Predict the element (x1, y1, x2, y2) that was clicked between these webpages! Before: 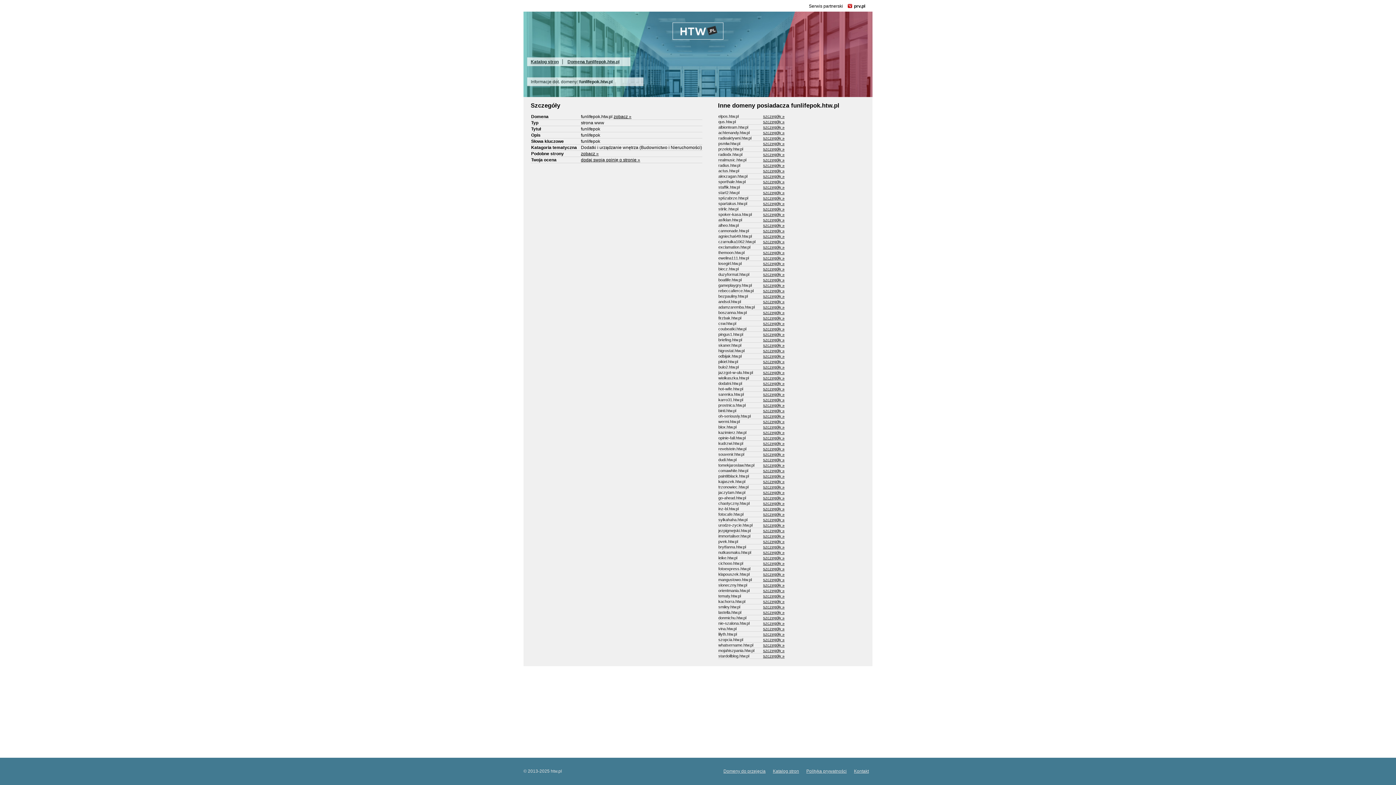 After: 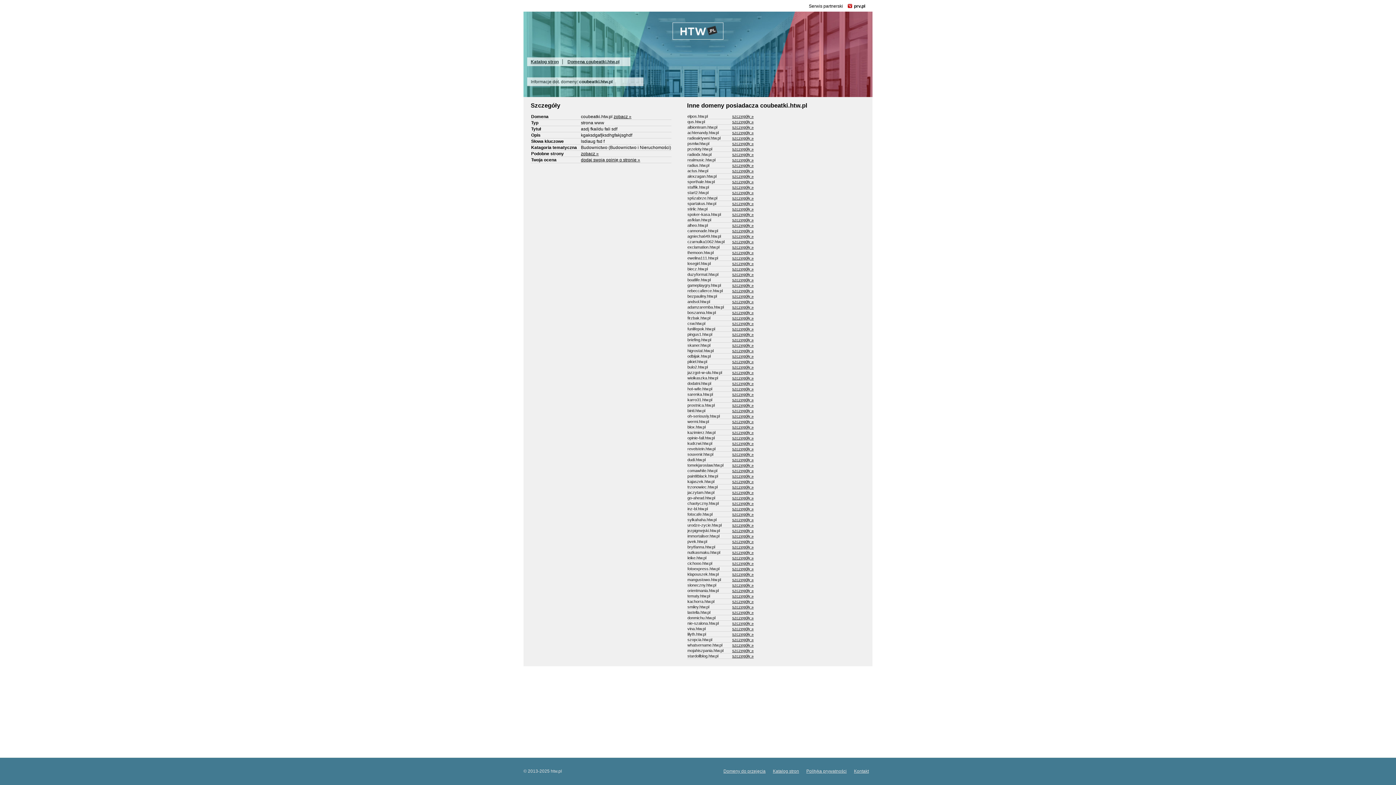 Action: bbox: (763, 327, 784, 331) label: szczegóły »